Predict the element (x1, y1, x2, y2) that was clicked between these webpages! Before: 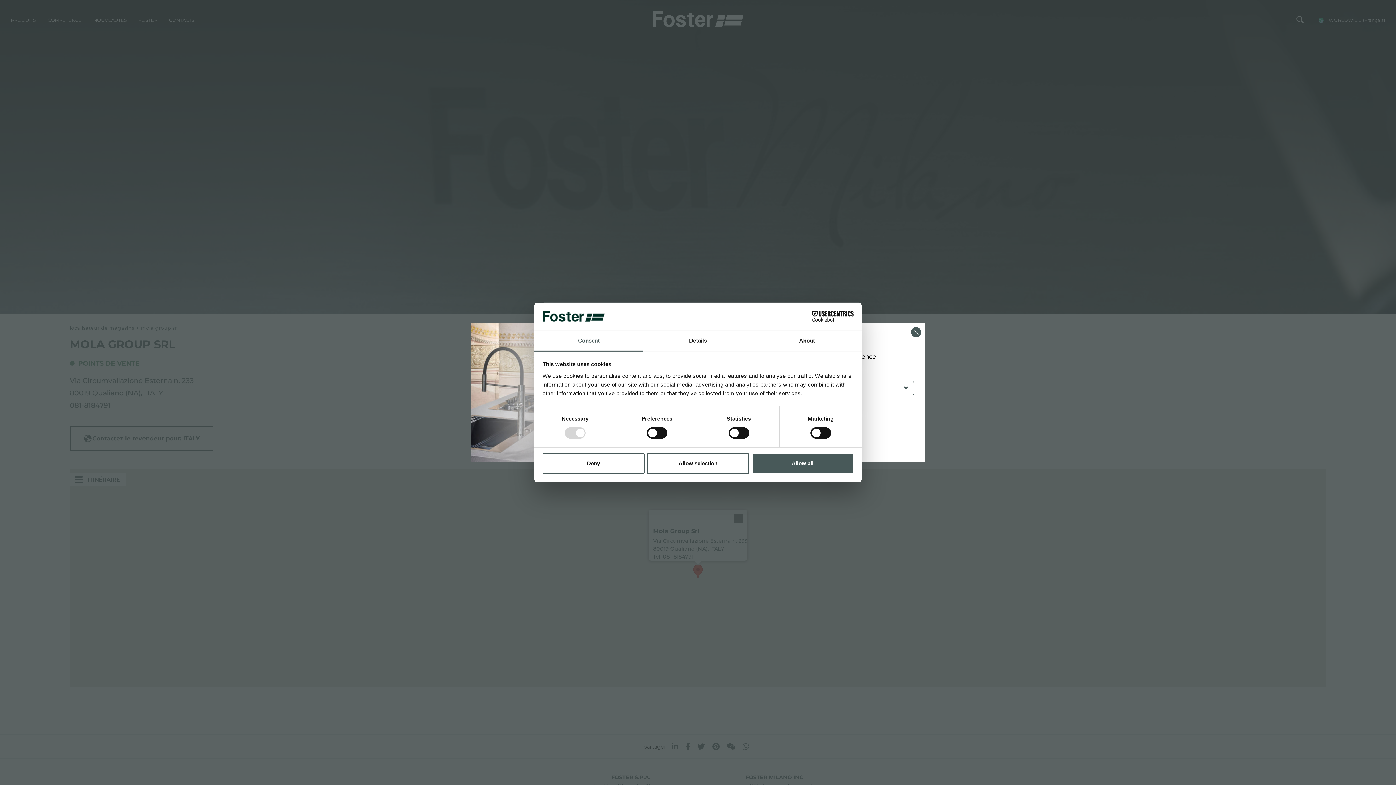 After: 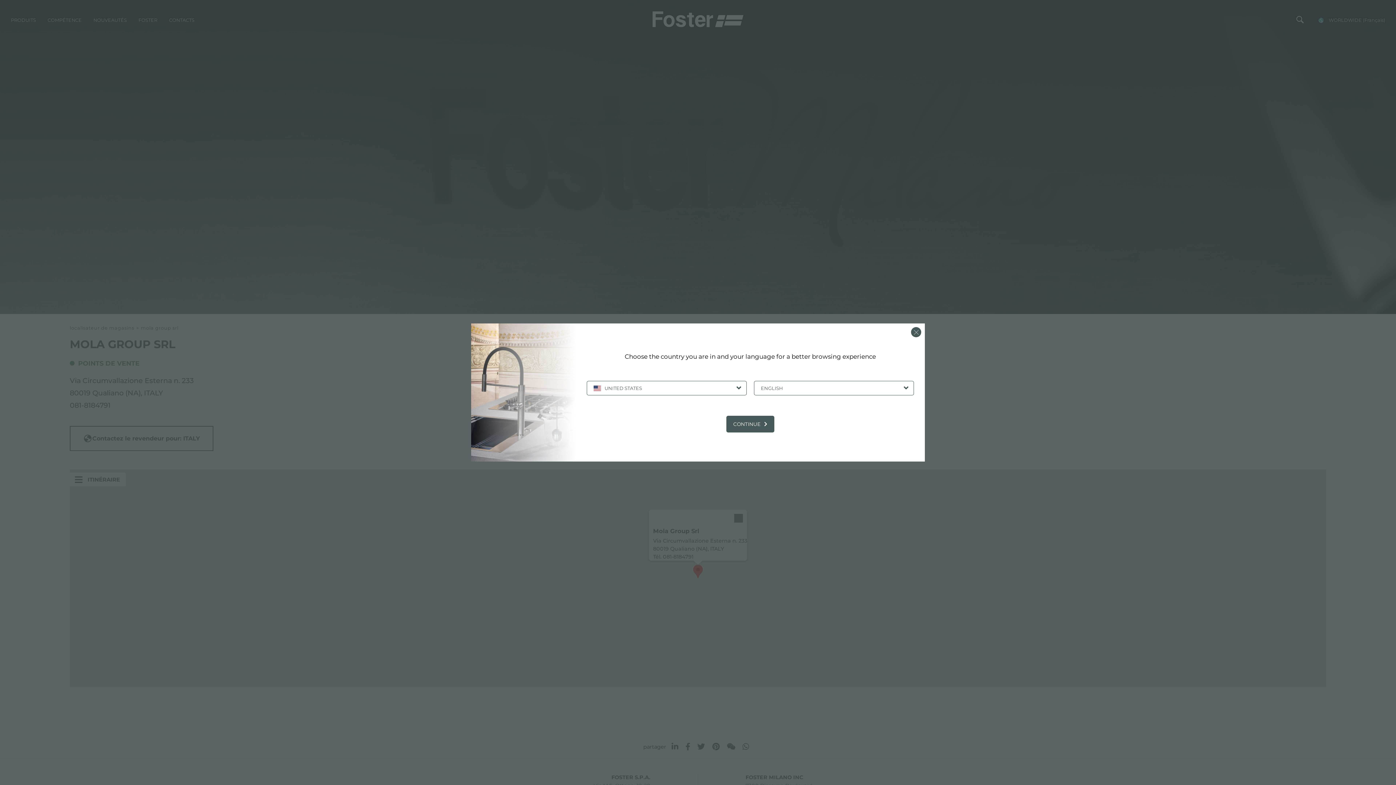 Action: label: Allow all bbox: (751, 453, 853, 474)